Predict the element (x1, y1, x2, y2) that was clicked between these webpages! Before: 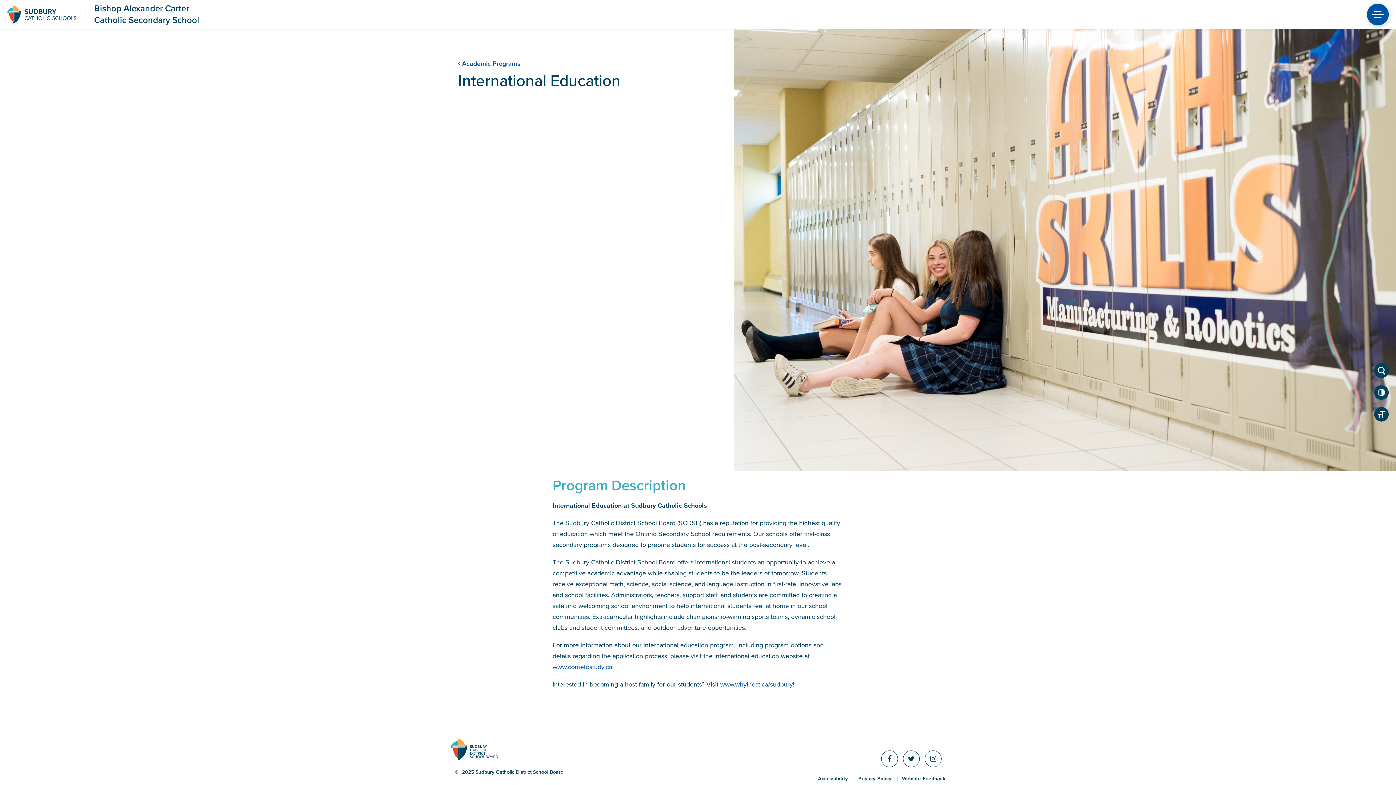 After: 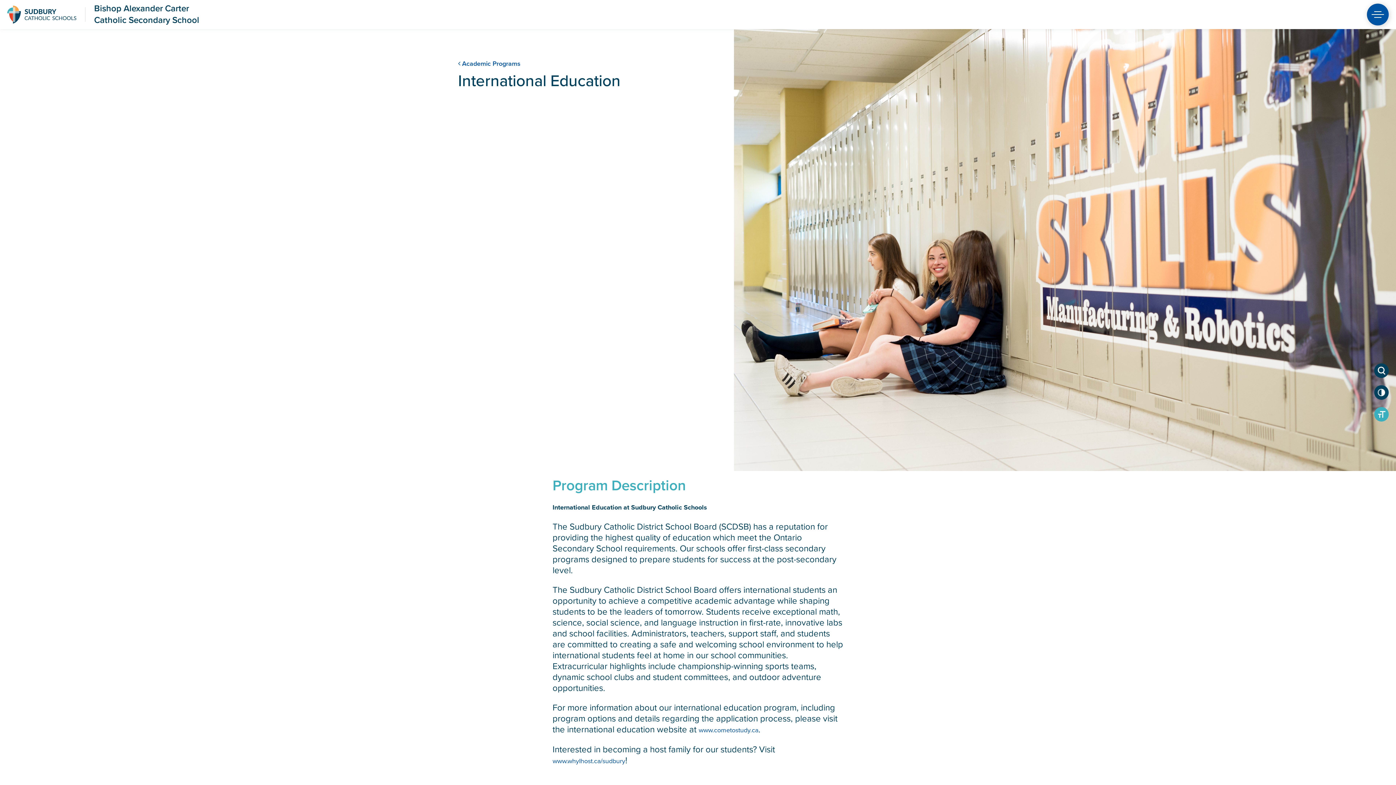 Action: bbox: (1374, 407, 1389, 421)